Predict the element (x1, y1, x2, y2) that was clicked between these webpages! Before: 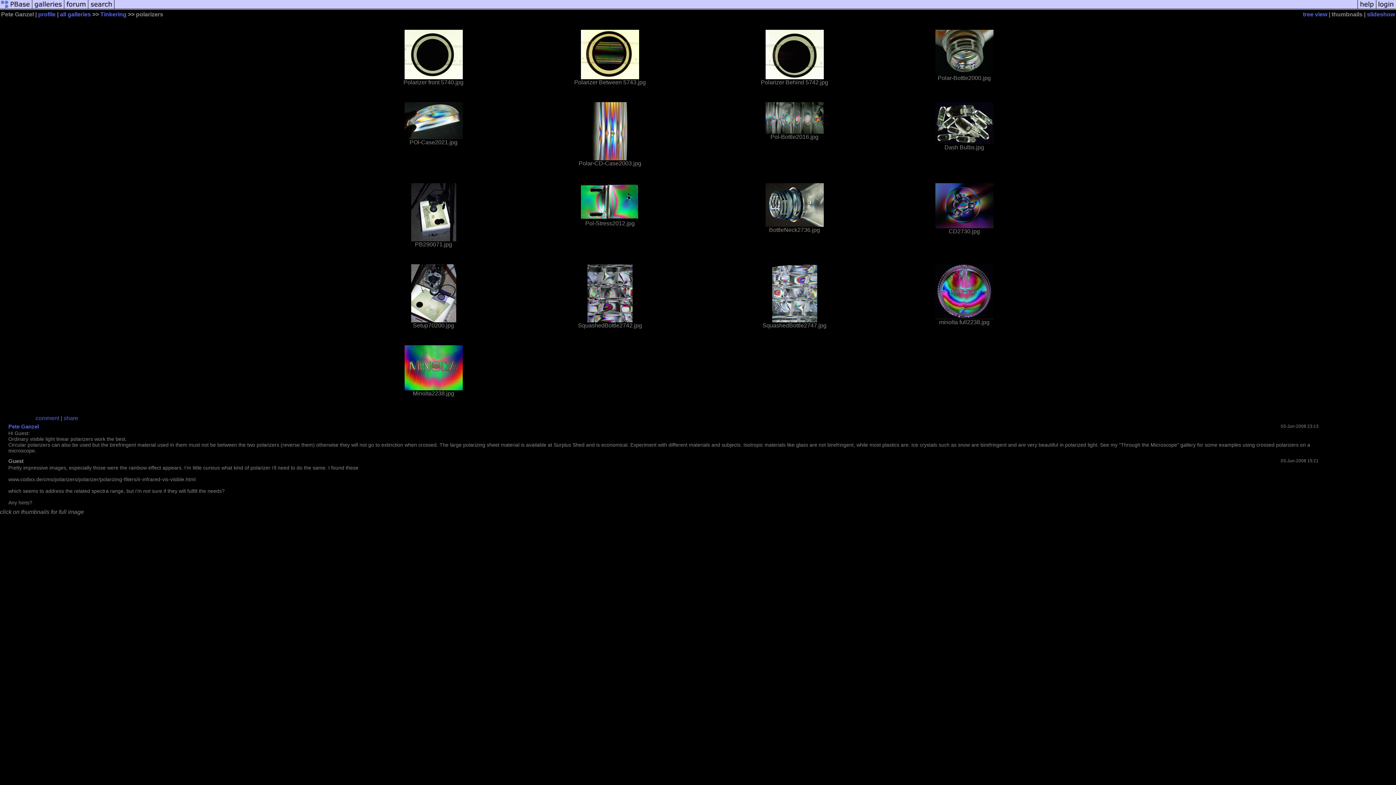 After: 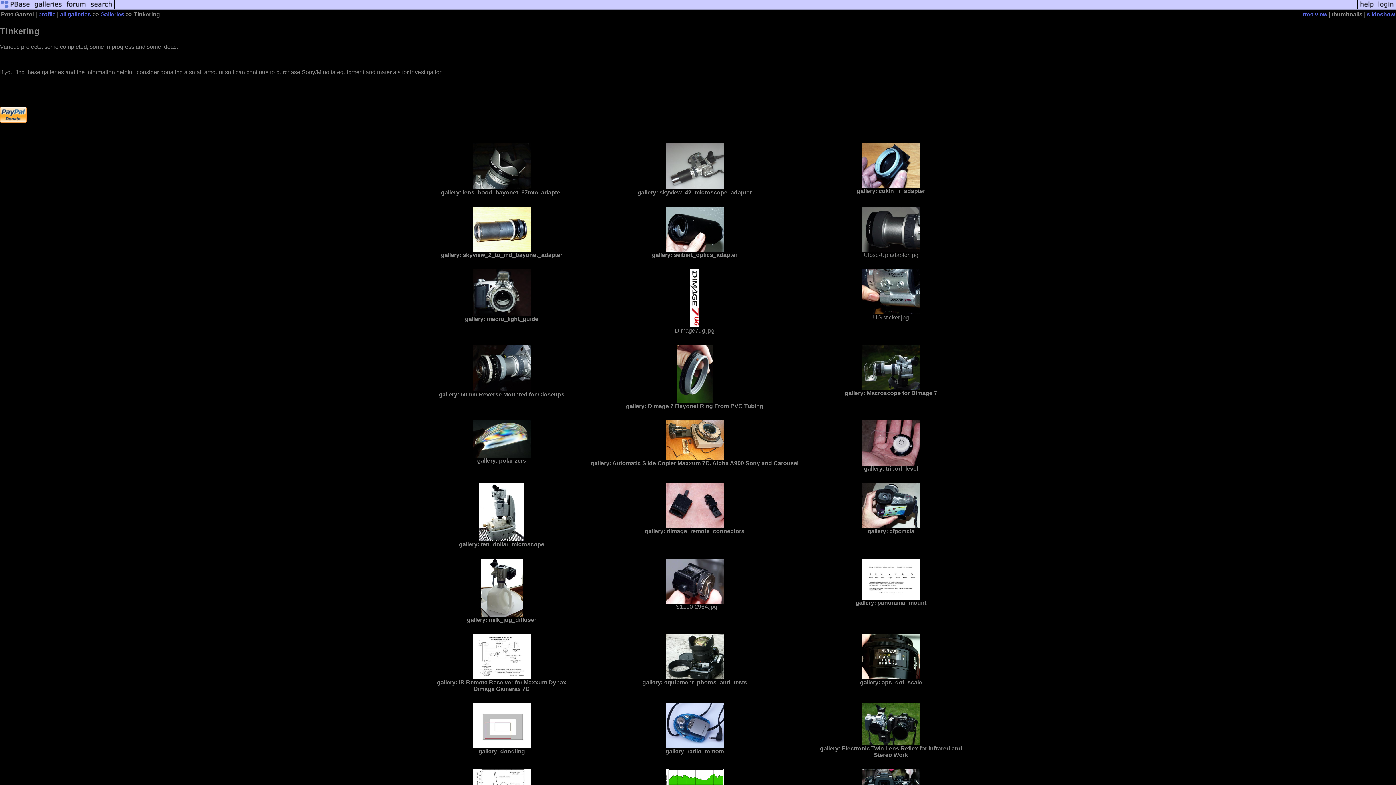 Action: label: Tinkering bbox: (100, 11, 126, 17)